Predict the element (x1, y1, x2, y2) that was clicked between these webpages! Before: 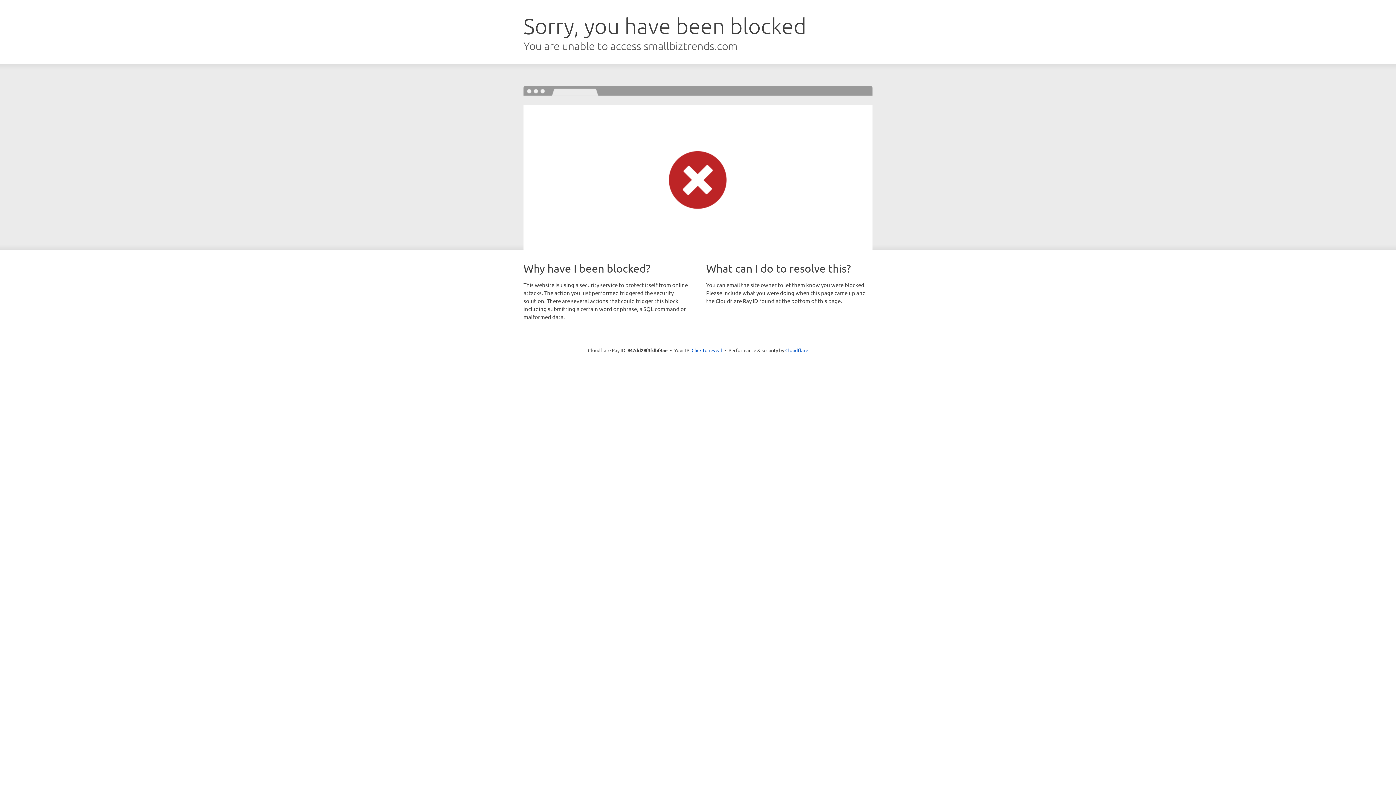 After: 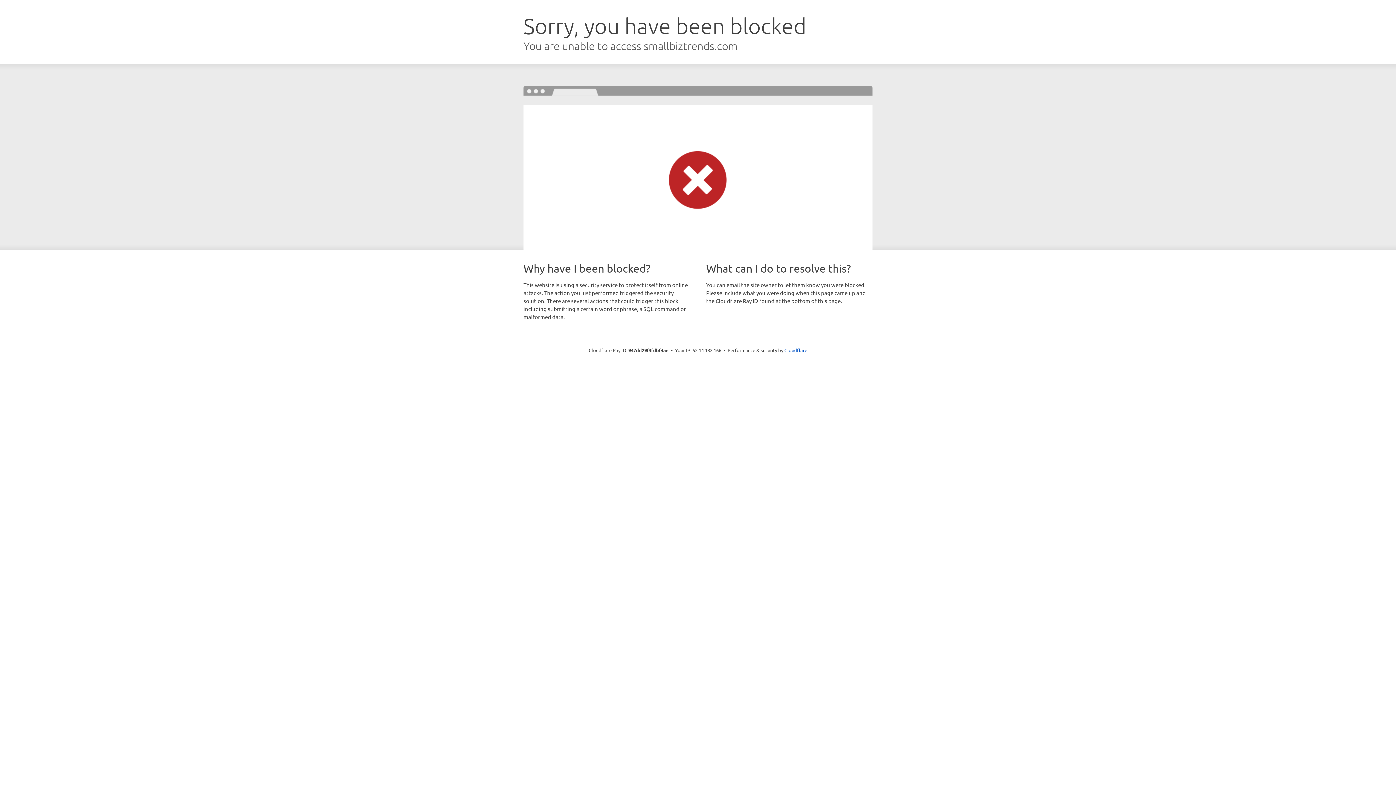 Action: bbox: (691, 346, 722, 353) label: Click to reveal